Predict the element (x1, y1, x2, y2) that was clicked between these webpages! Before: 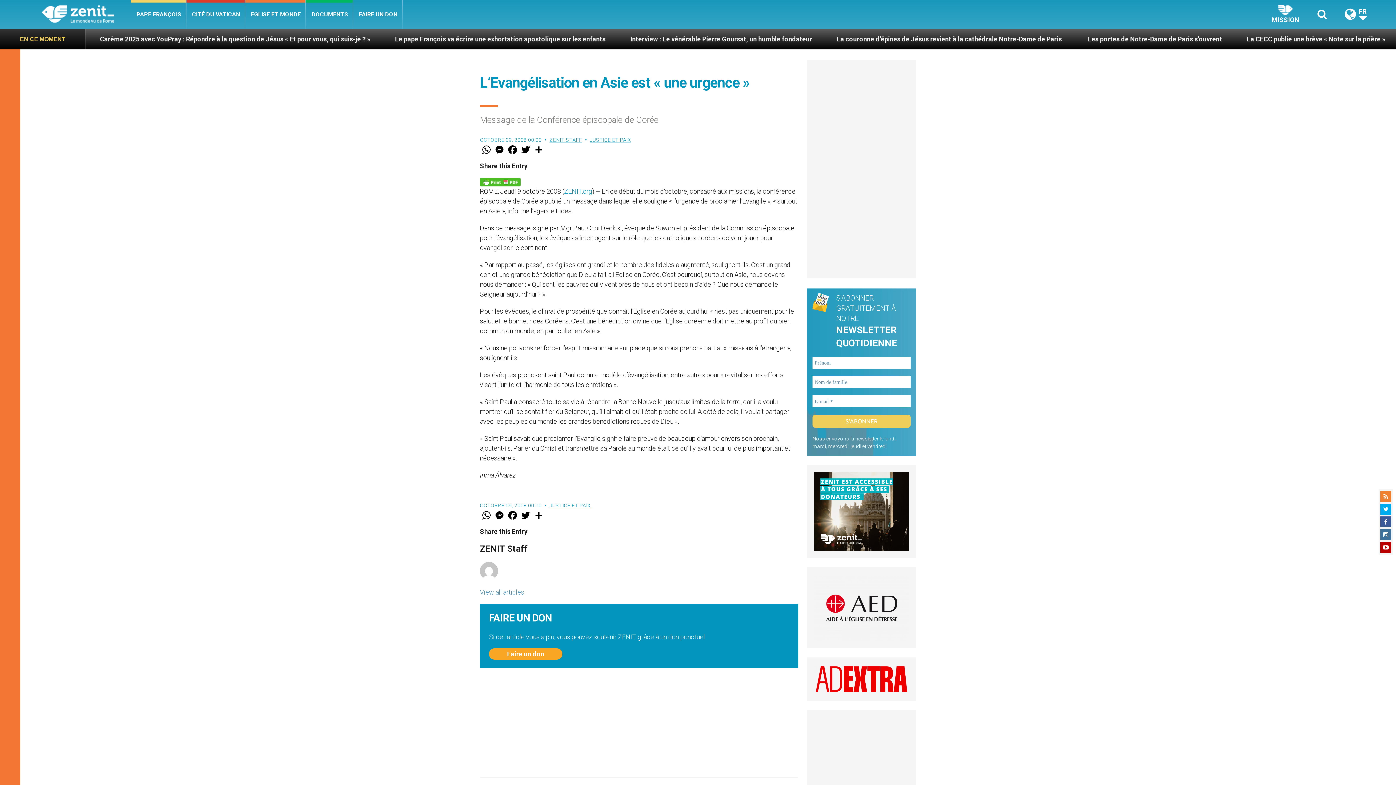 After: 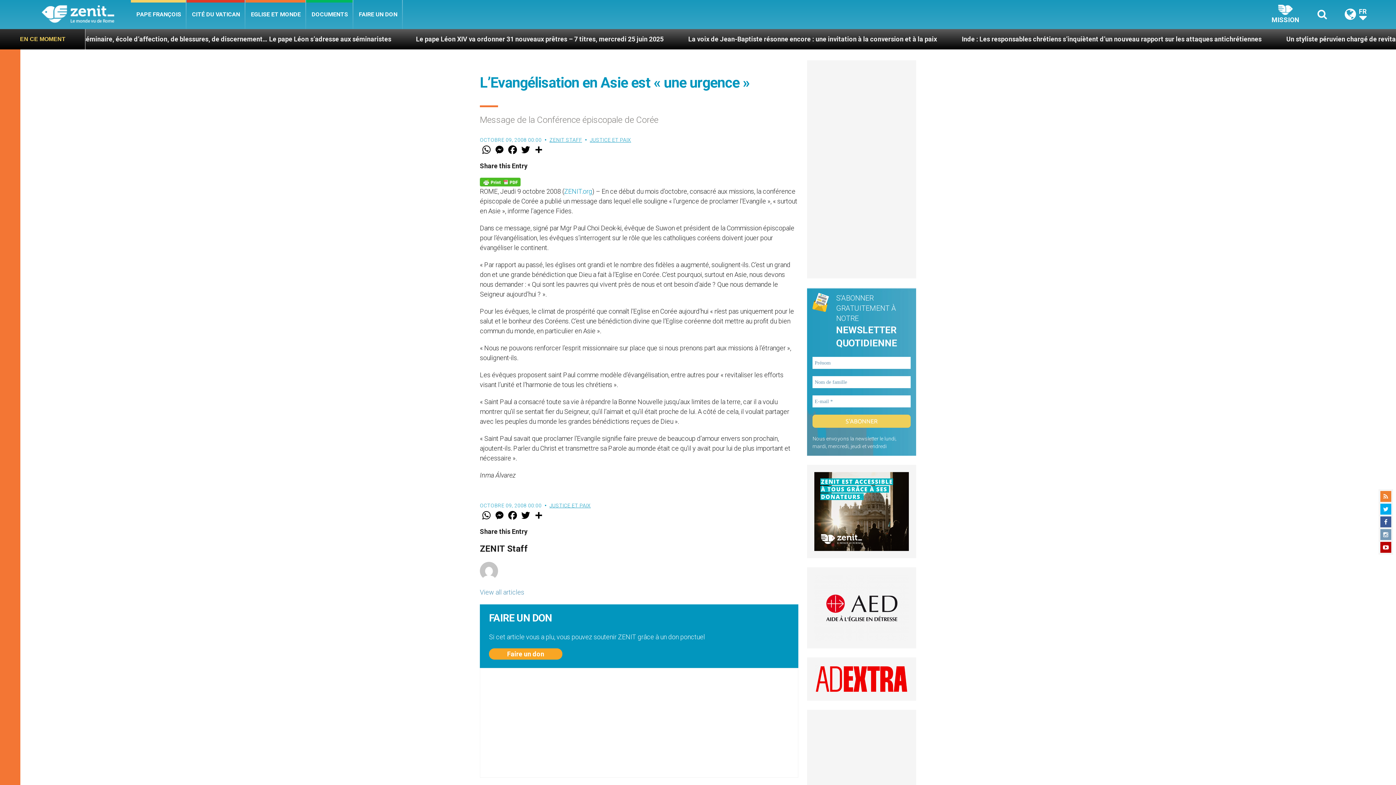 Action: bbox: (1380, 529, 1391, 540)